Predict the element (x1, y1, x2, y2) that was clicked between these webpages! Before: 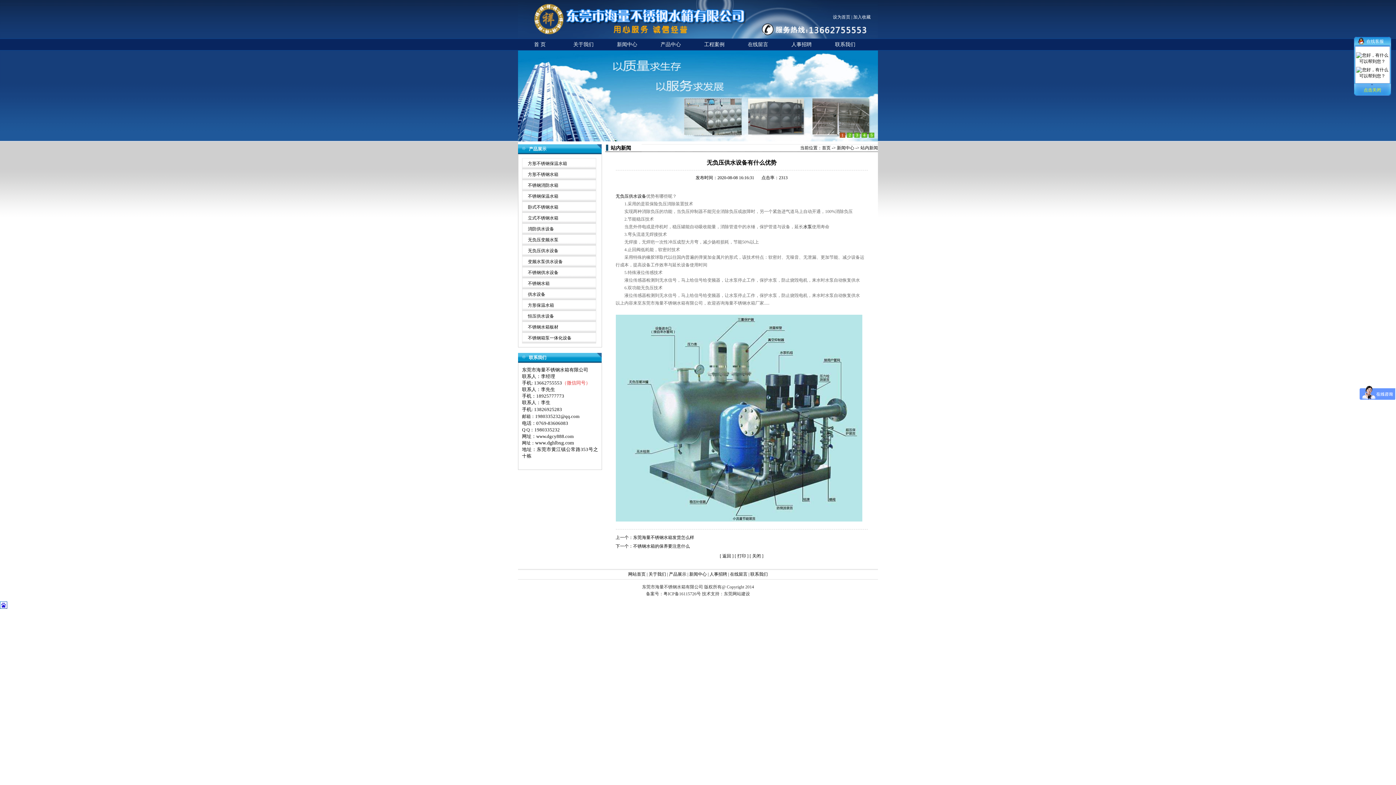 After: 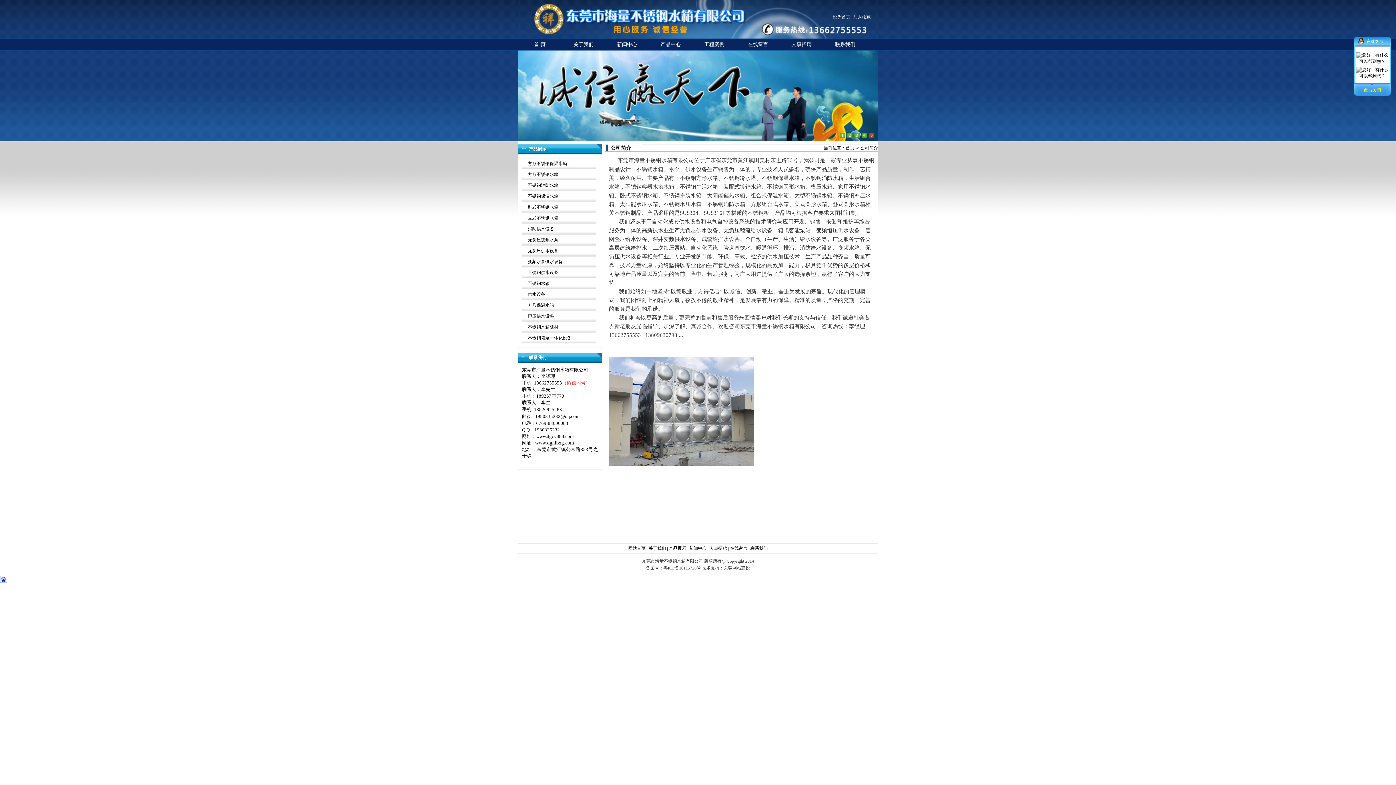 Action: bbox: (561, 38, 605, 50) label: 关于我们